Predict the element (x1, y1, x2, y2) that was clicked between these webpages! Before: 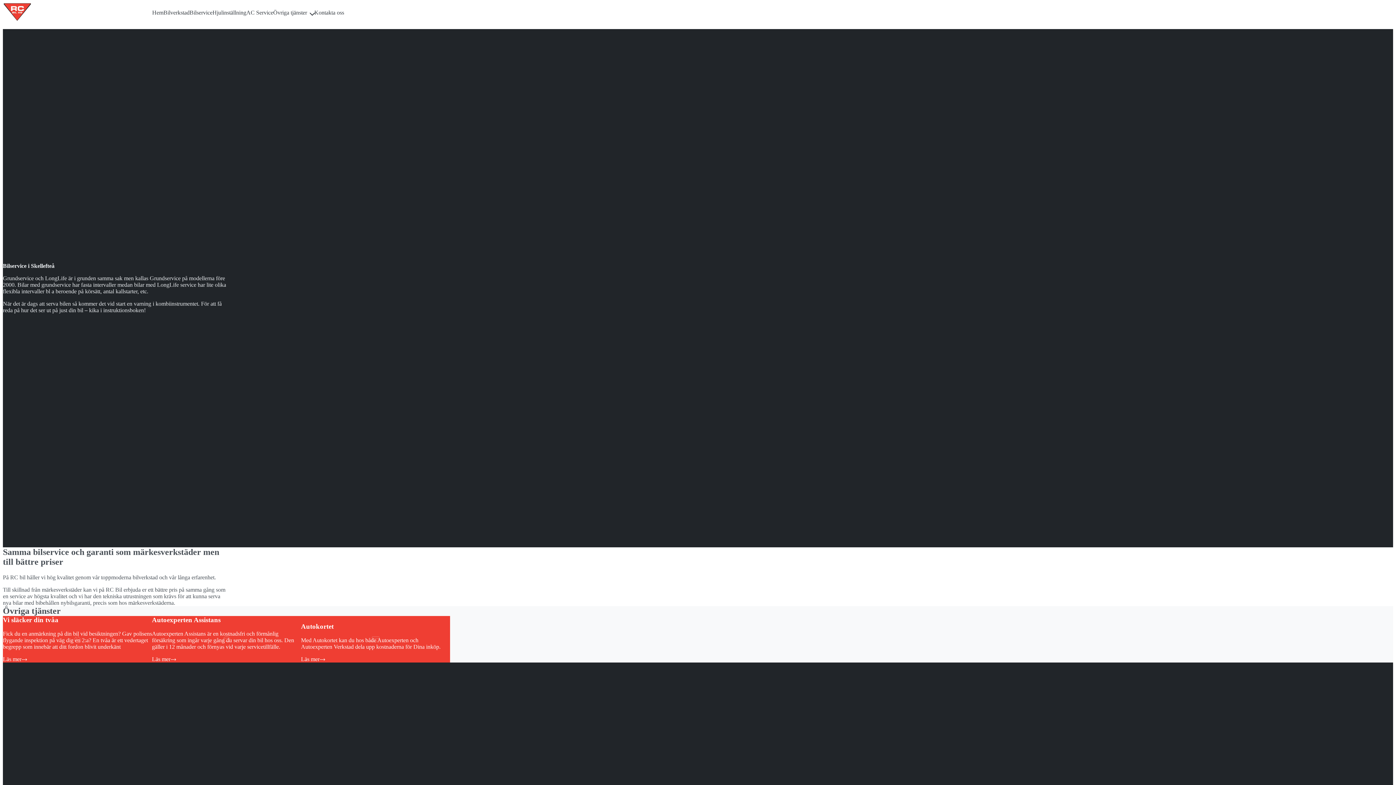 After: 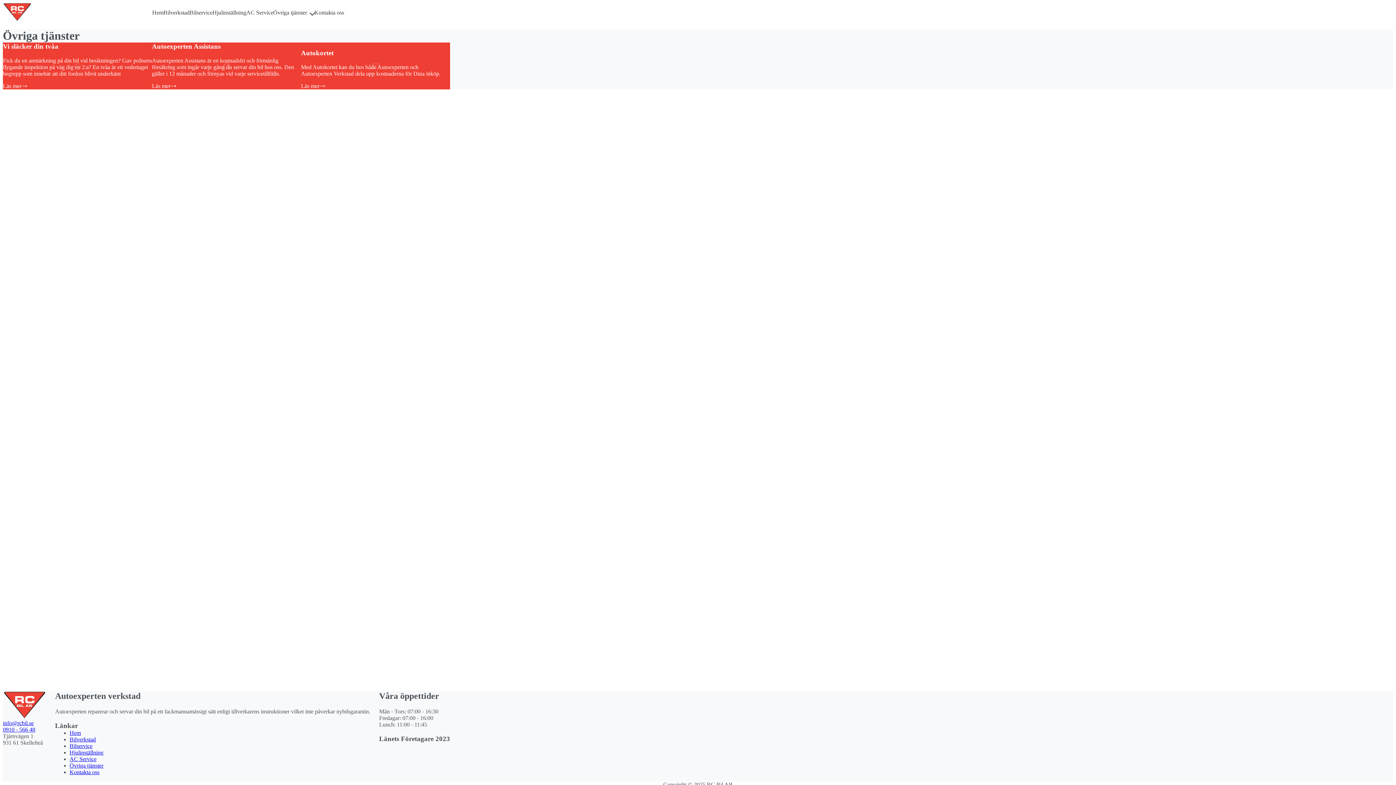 Action: label: Övriga tjänster bbox: (273, 9, 307, 15)